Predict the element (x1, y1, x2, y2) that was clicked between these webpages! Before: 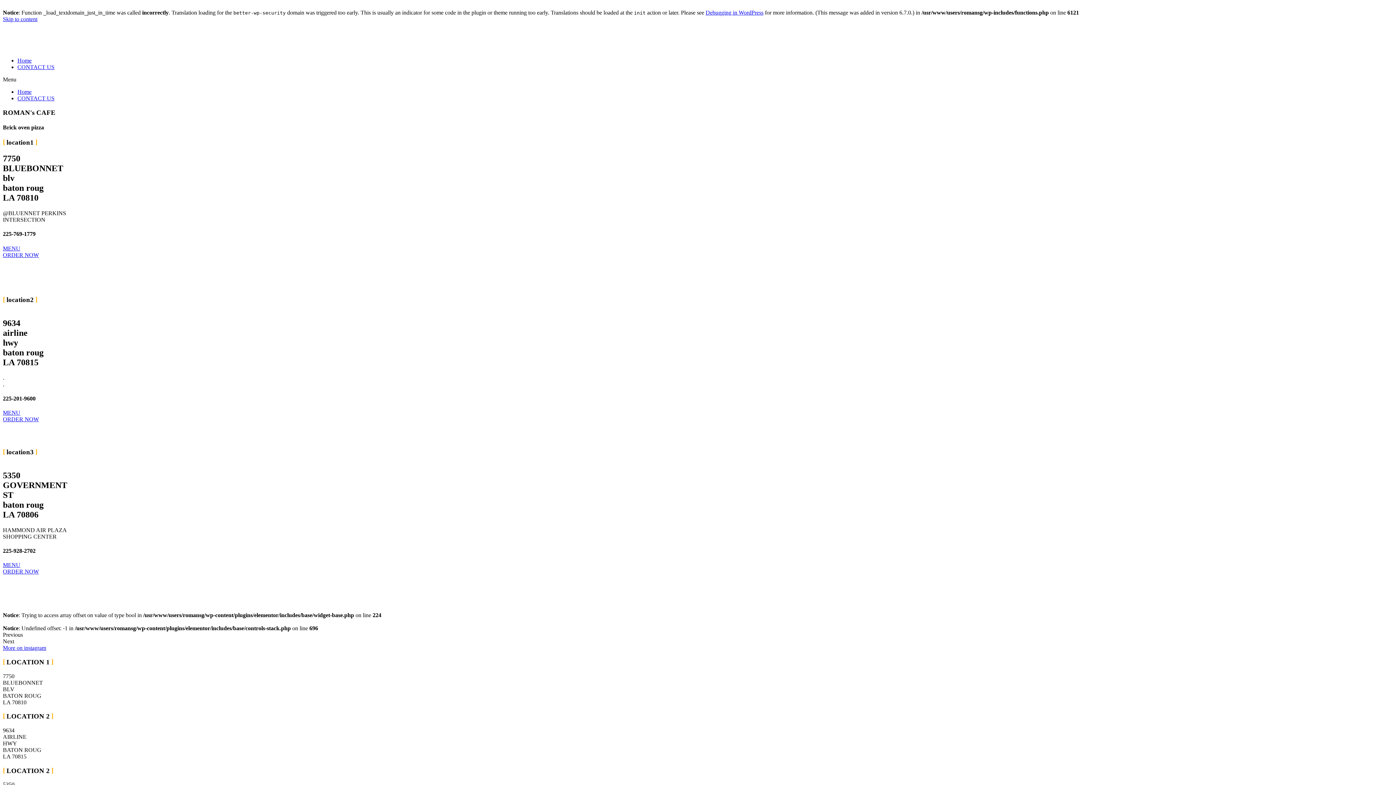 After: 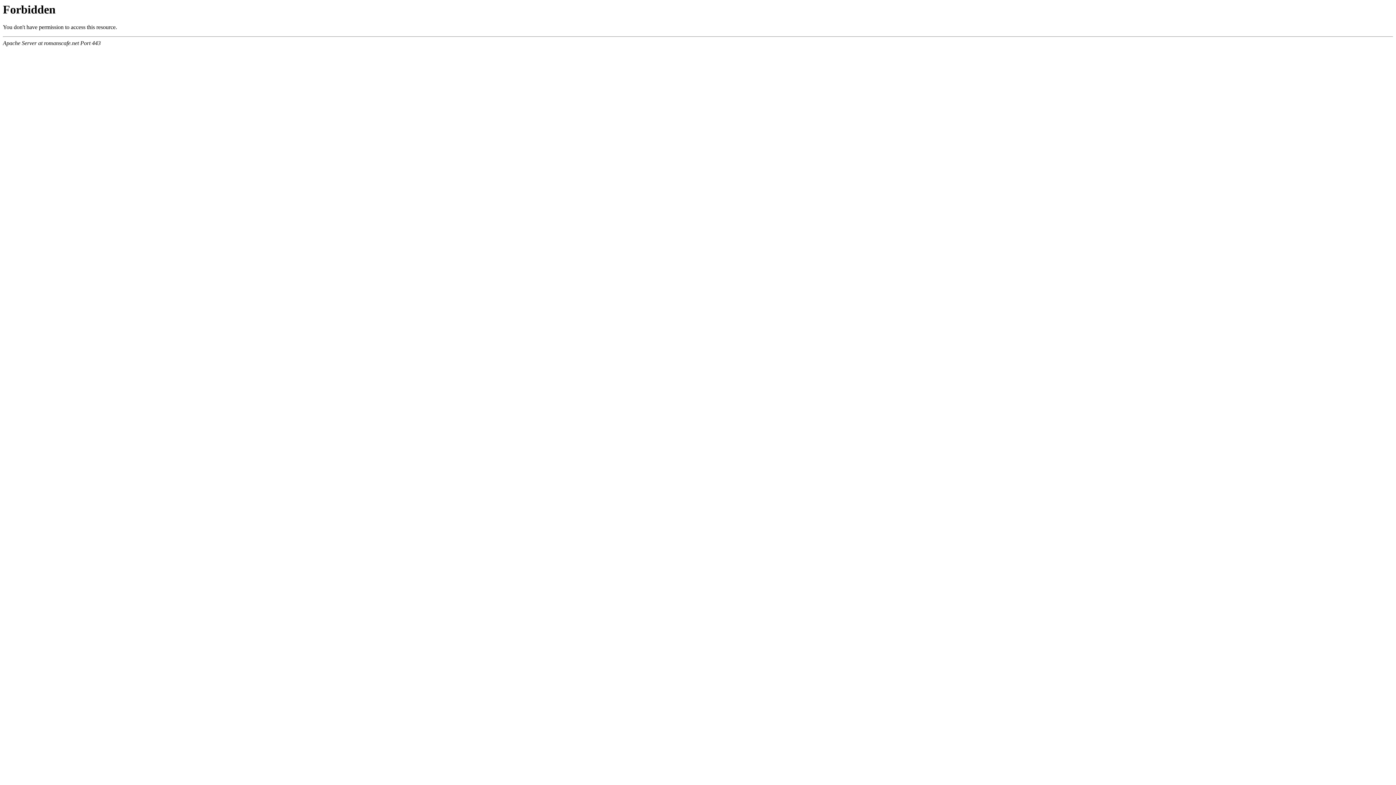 Action: label: MENU bbox: (2, 409, 20, 416)